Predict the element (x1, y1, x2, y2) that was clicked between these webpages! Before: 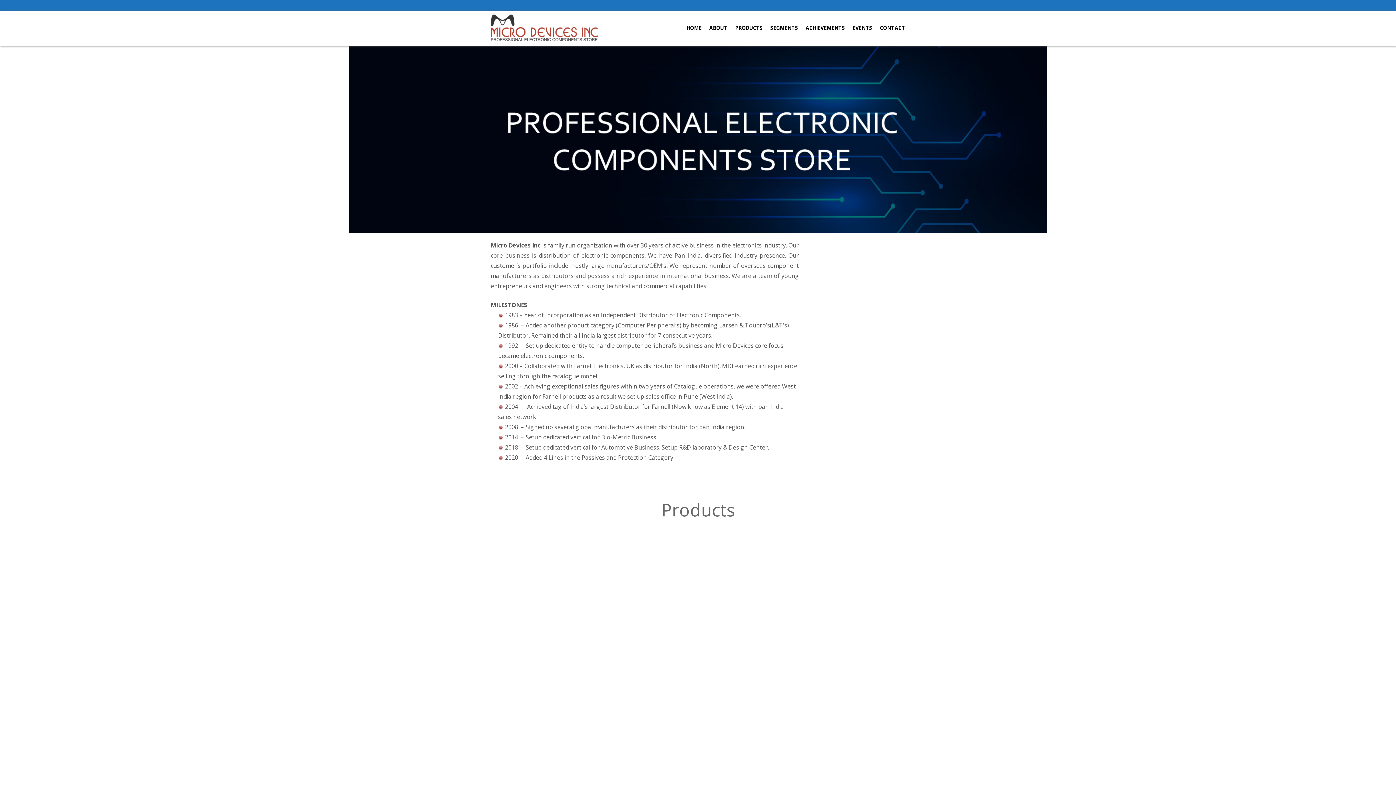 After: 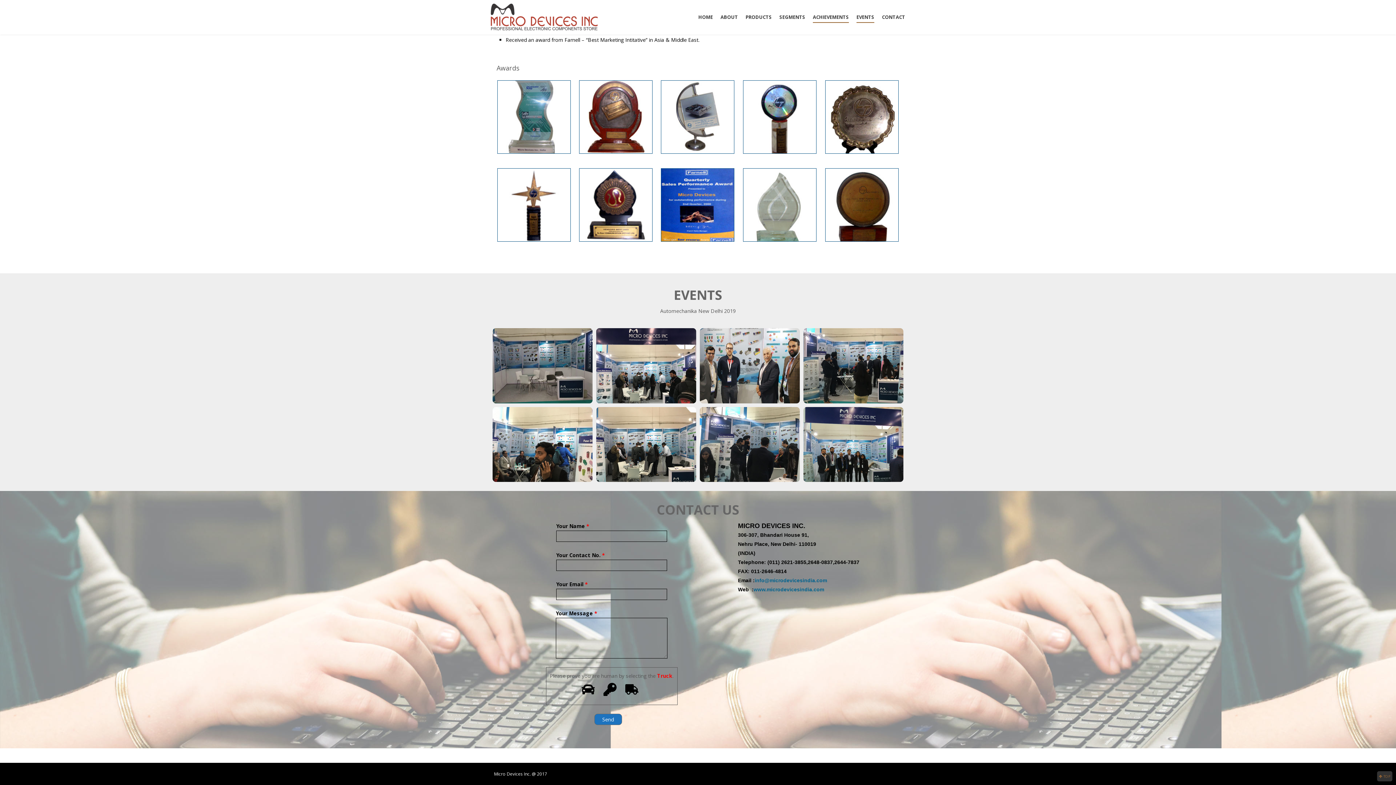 Action: bbox: (852, 15, 872, 40) label: EVENTS